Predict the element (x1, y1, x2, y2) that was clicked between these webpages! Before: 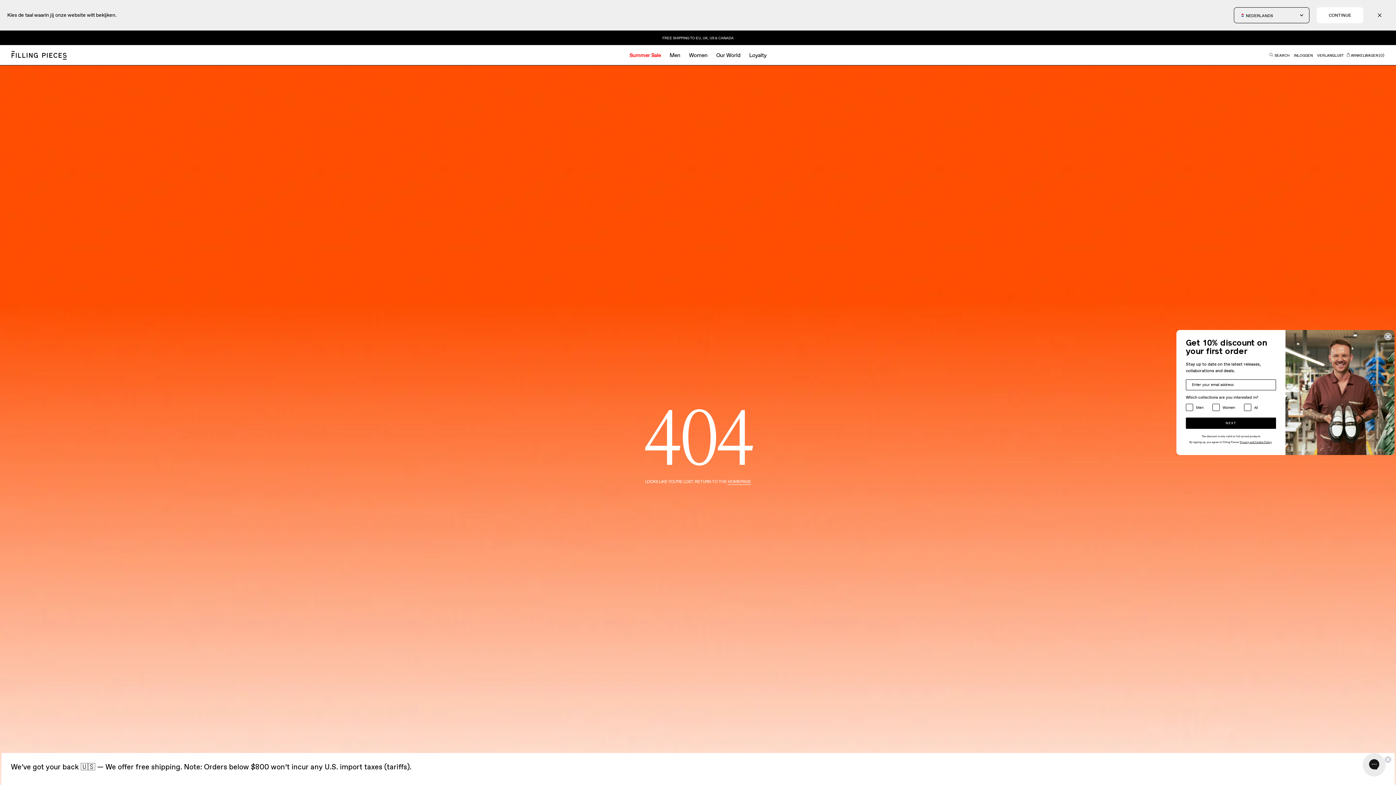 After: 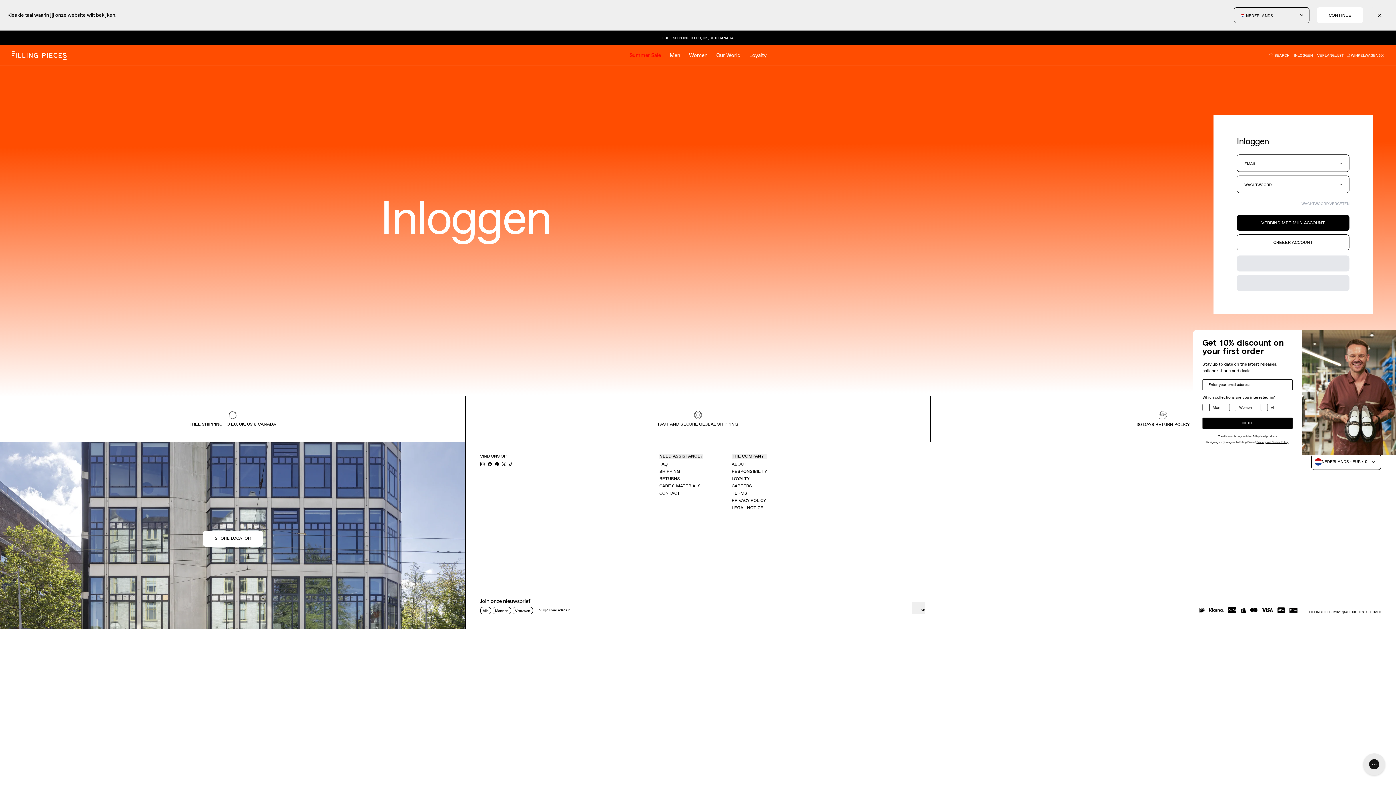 Action: bbox: (1294, 52, 1313, 57) label: INLOGGEN